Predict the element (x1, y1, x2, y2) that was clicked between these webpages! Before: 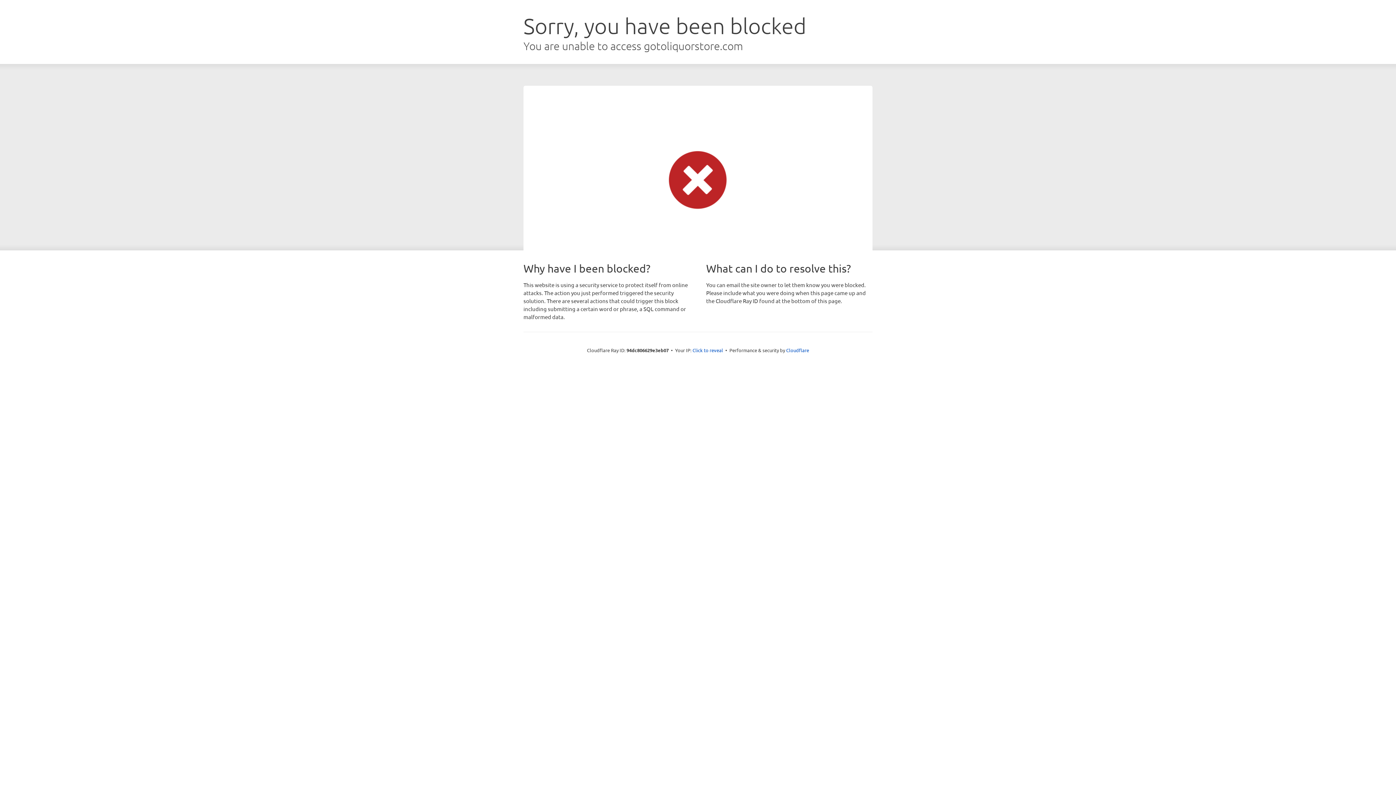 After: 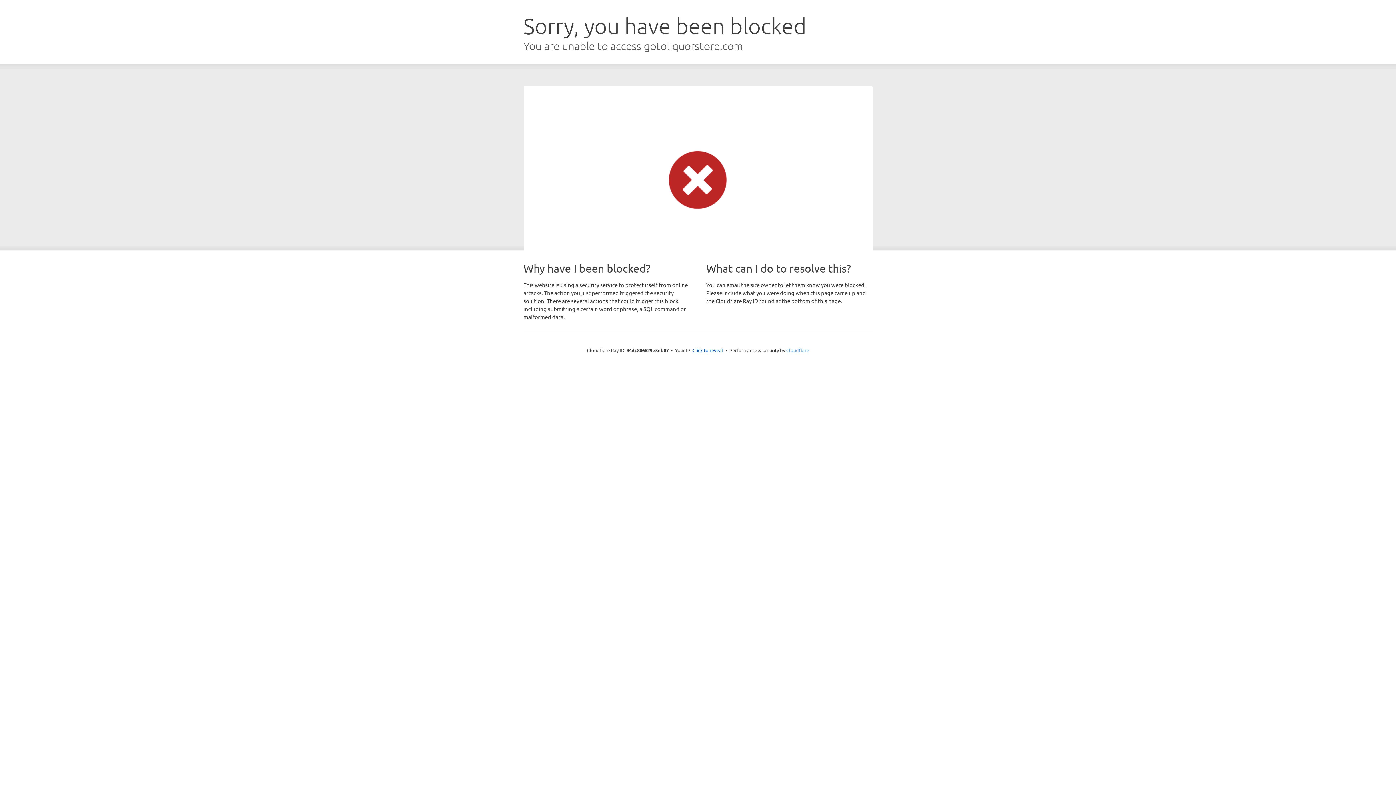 Action: bbox: (786, 347, 809, 353) label: Cloudflare